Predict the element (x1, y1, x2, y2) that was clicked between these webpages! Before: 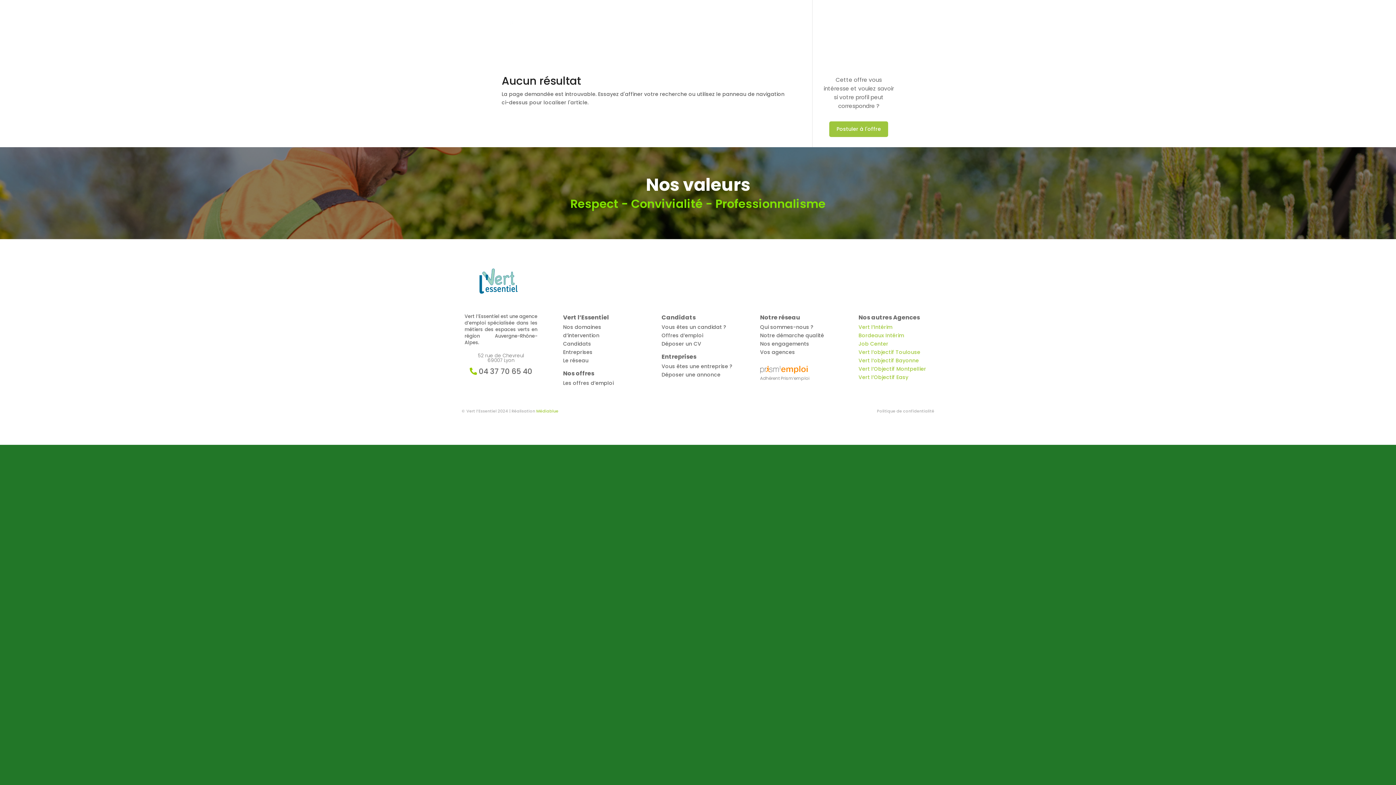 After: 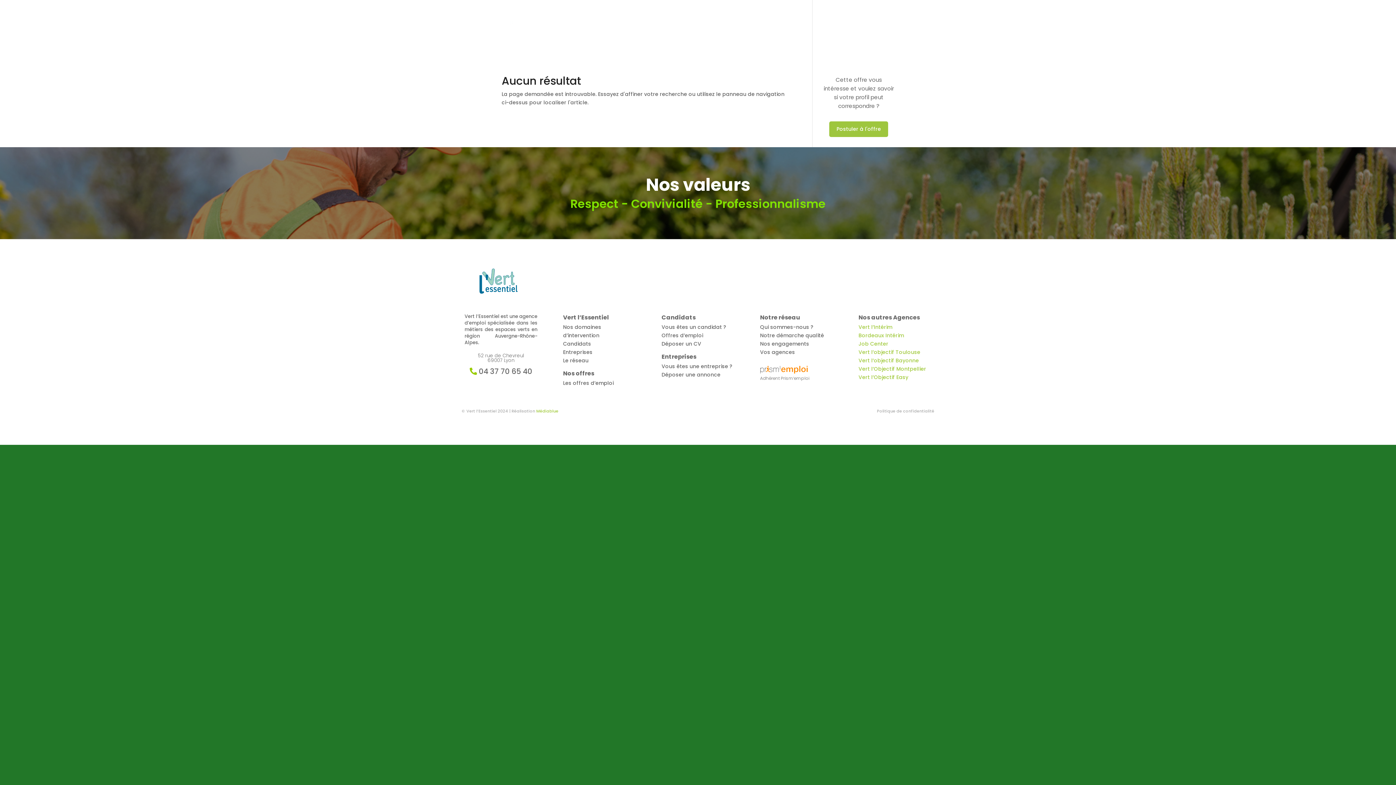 Action: label: Médiablue bbox: (536, 408, 558, 414)